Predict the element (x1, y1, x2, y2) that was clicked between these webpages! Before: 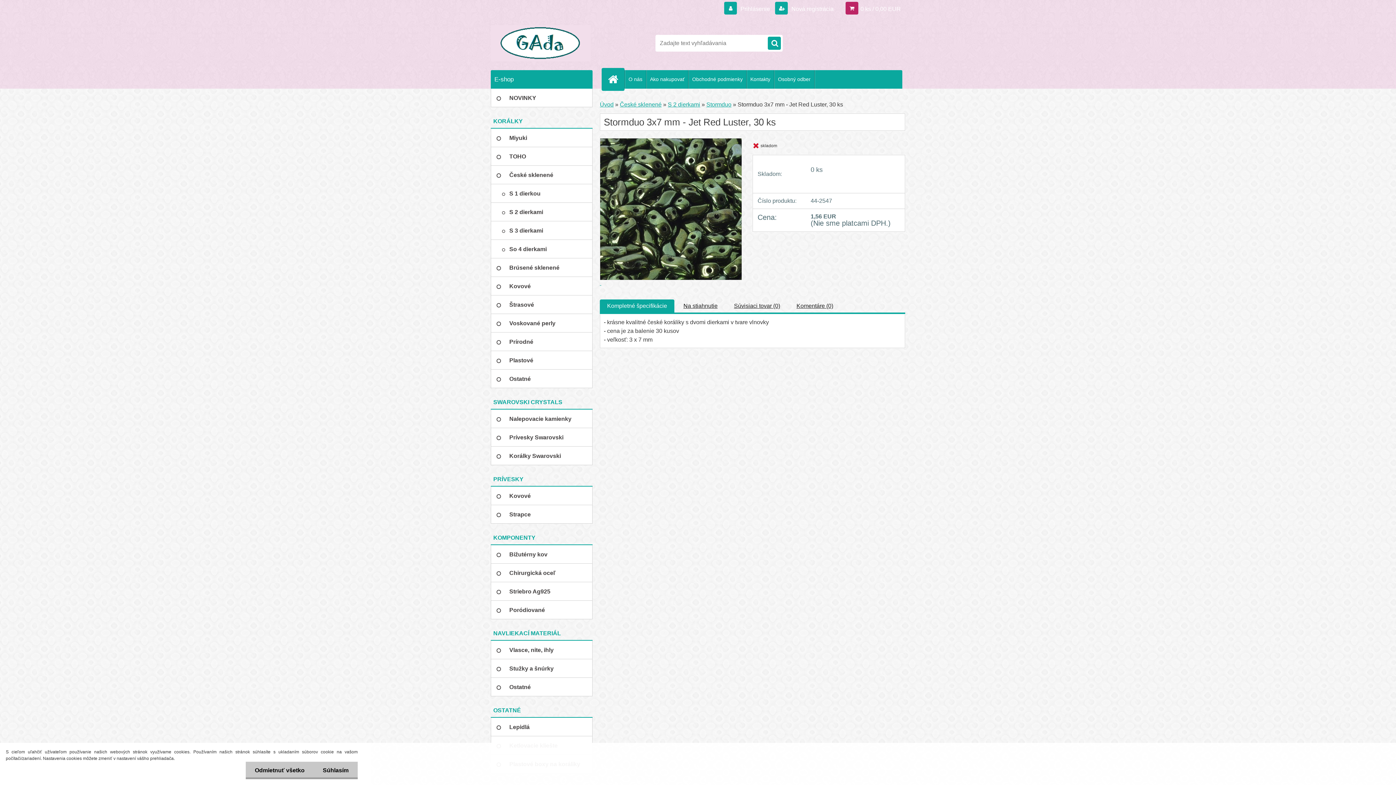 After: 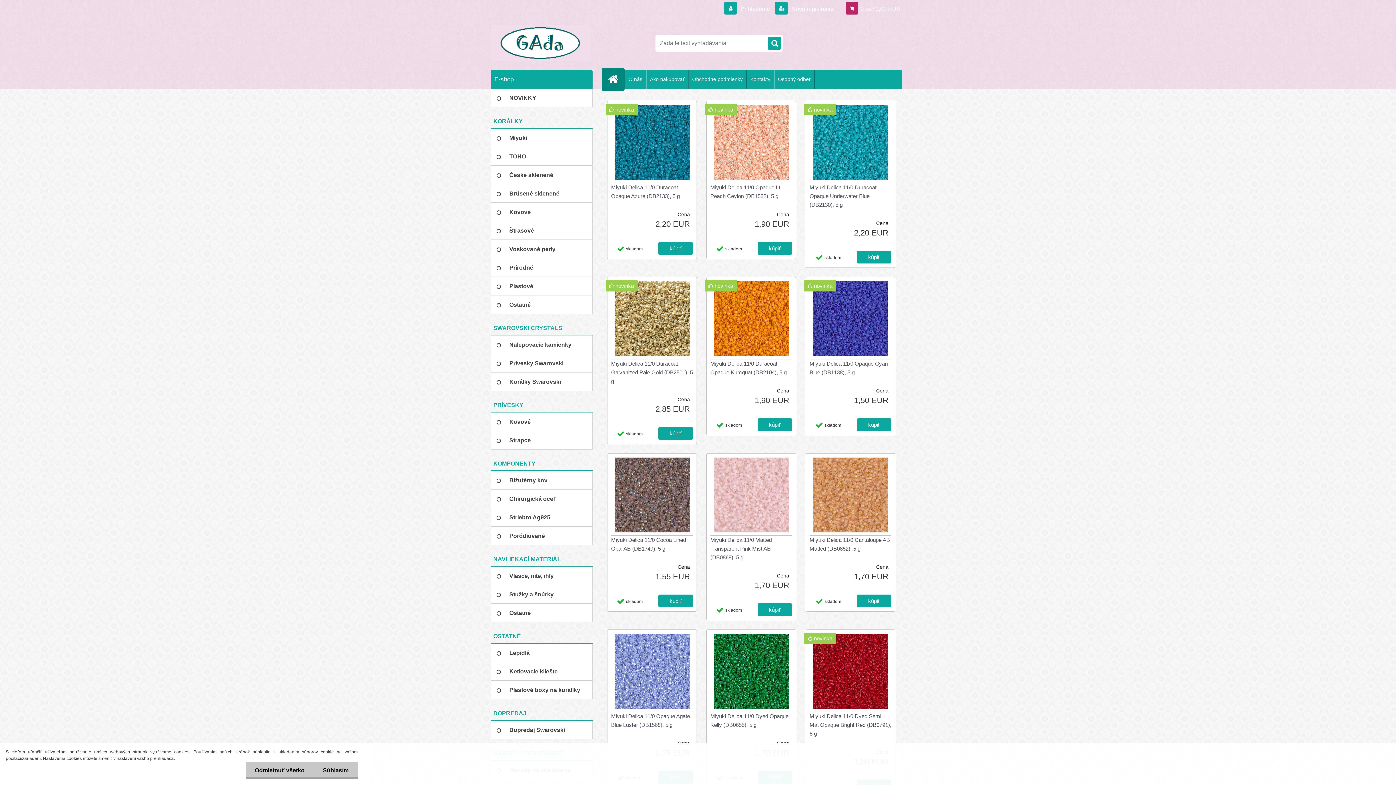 Action: bbox: (608, 70, 624, 88)